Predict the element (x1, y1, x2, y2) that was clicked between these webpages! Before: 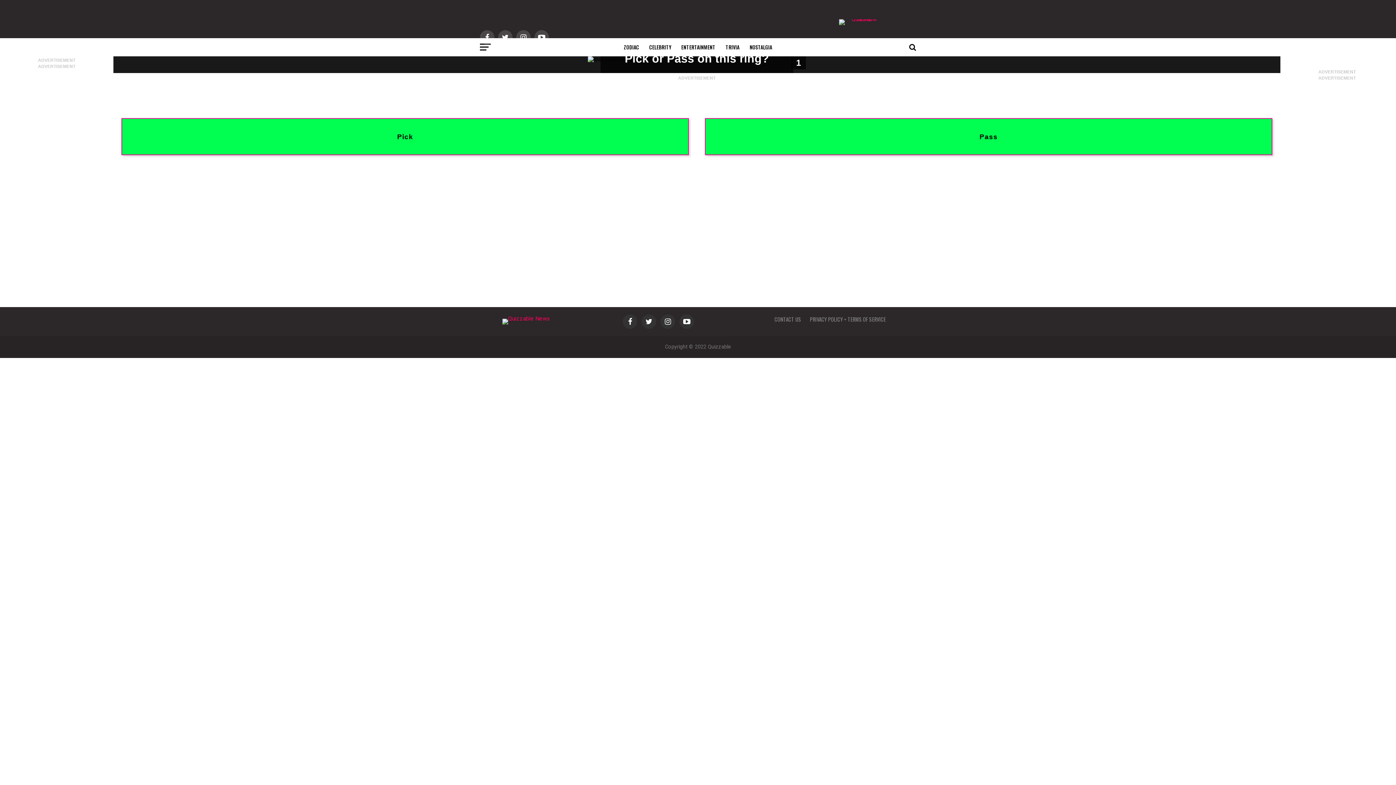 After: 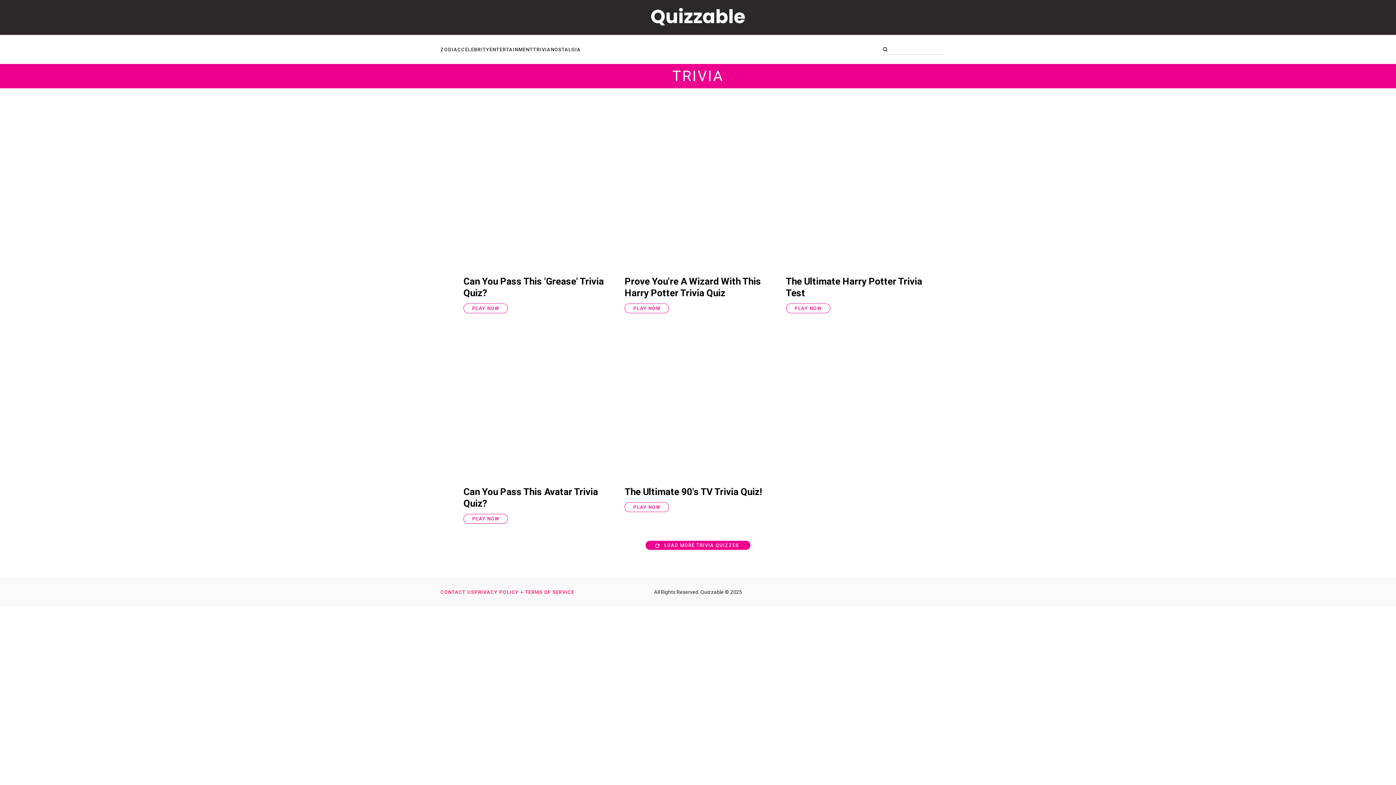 Action: label: TRIVIA bbox: (721, 38, 744, 56)